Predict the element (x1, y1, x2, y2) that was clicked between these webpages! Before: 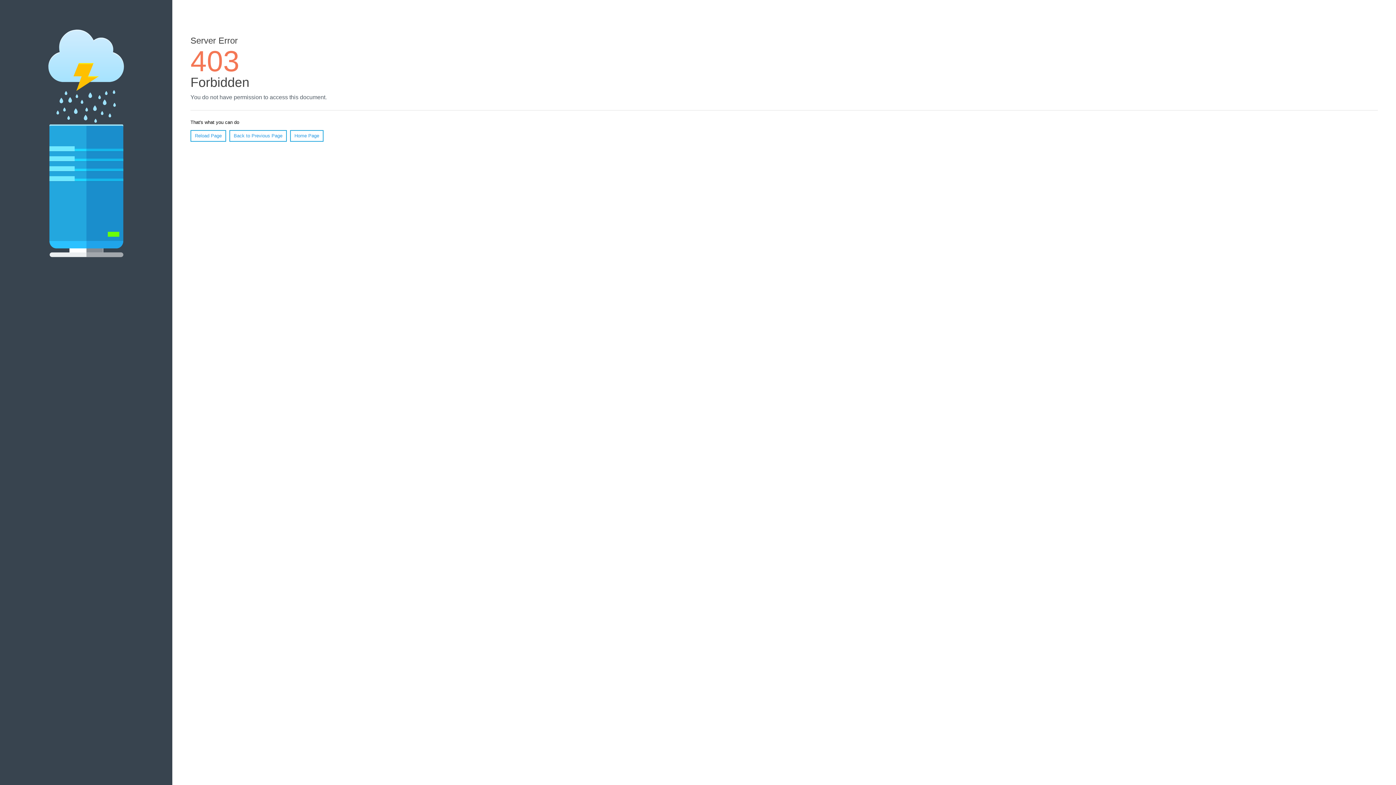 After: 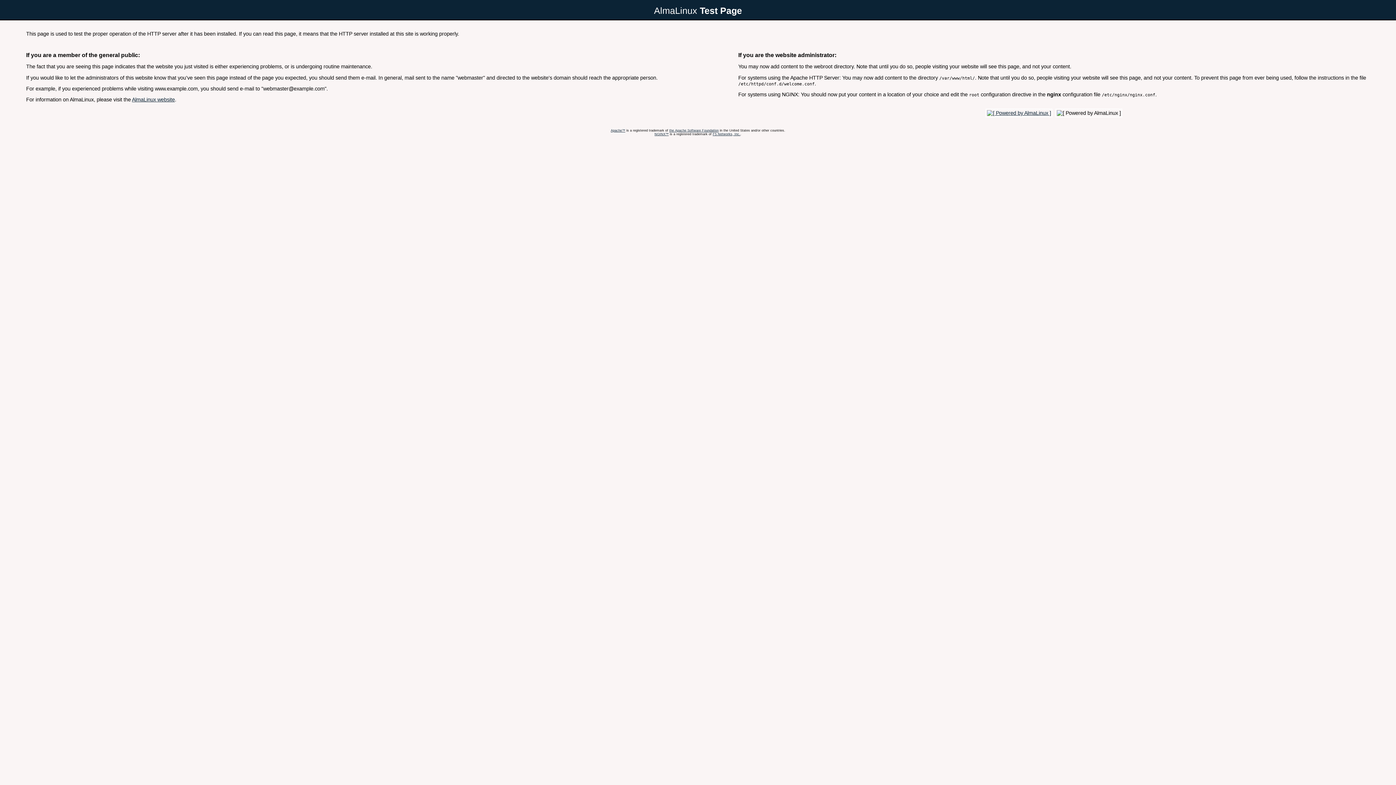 Action: label: Home Page bbox: (290, 130, 323, 141)